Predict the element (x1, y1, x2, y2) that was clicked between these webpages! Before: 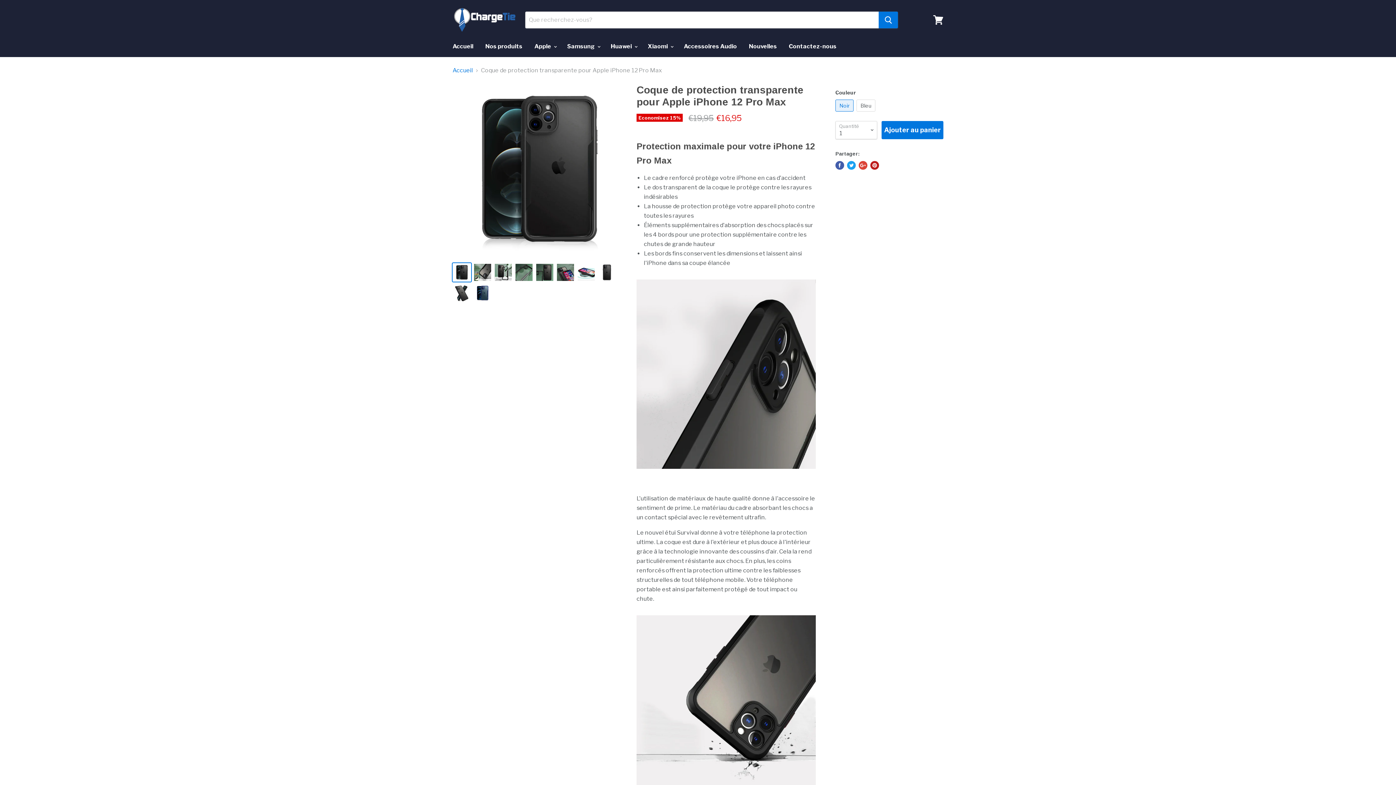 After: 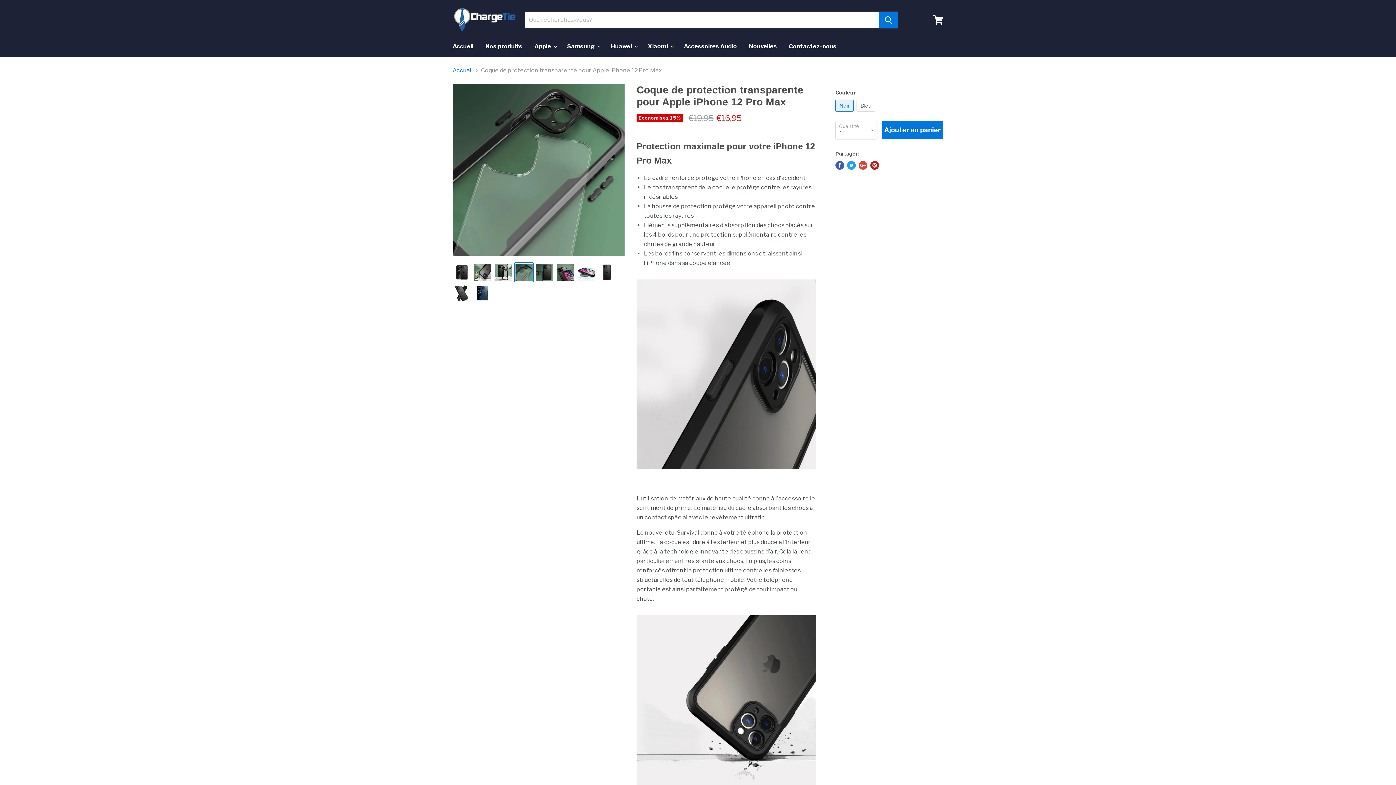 Action: bbox: (514, 263, 533, 281)